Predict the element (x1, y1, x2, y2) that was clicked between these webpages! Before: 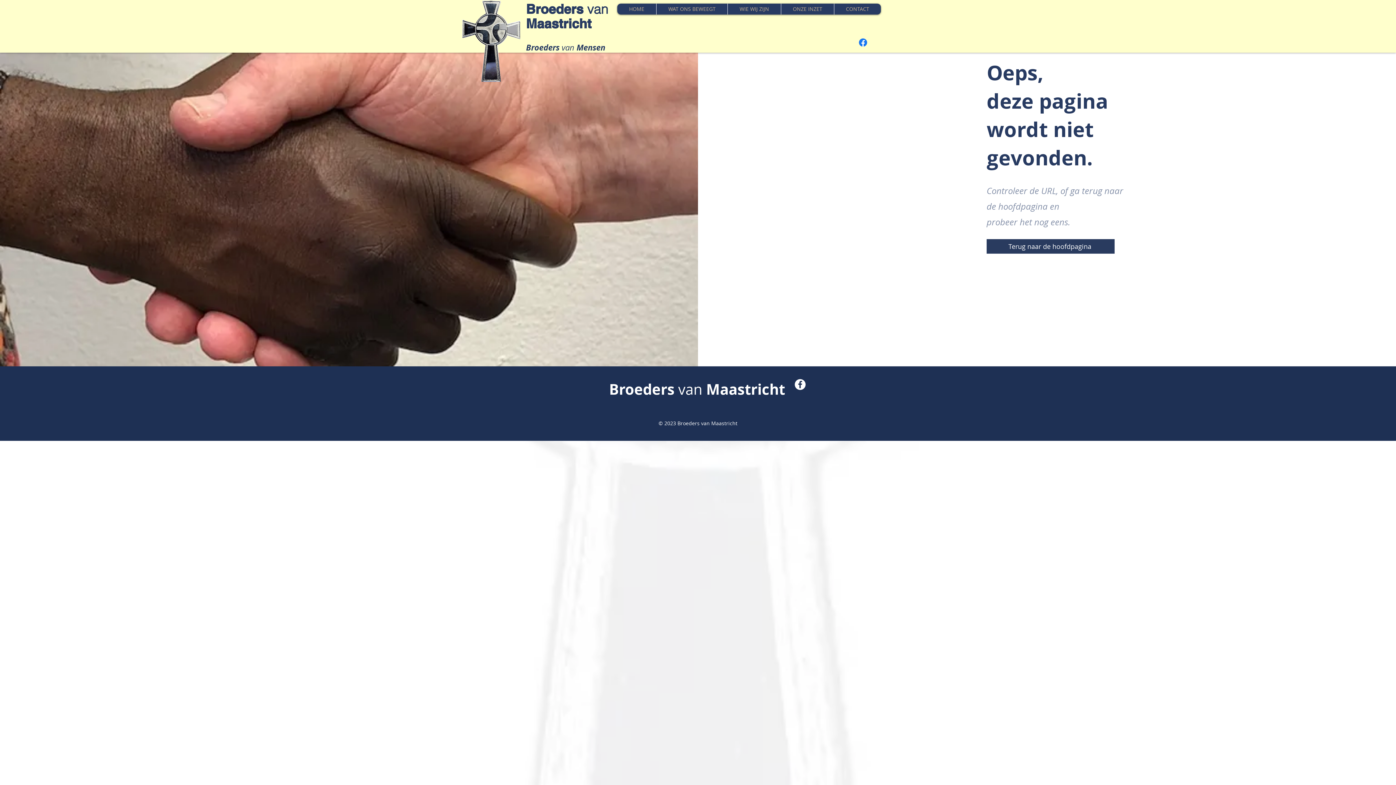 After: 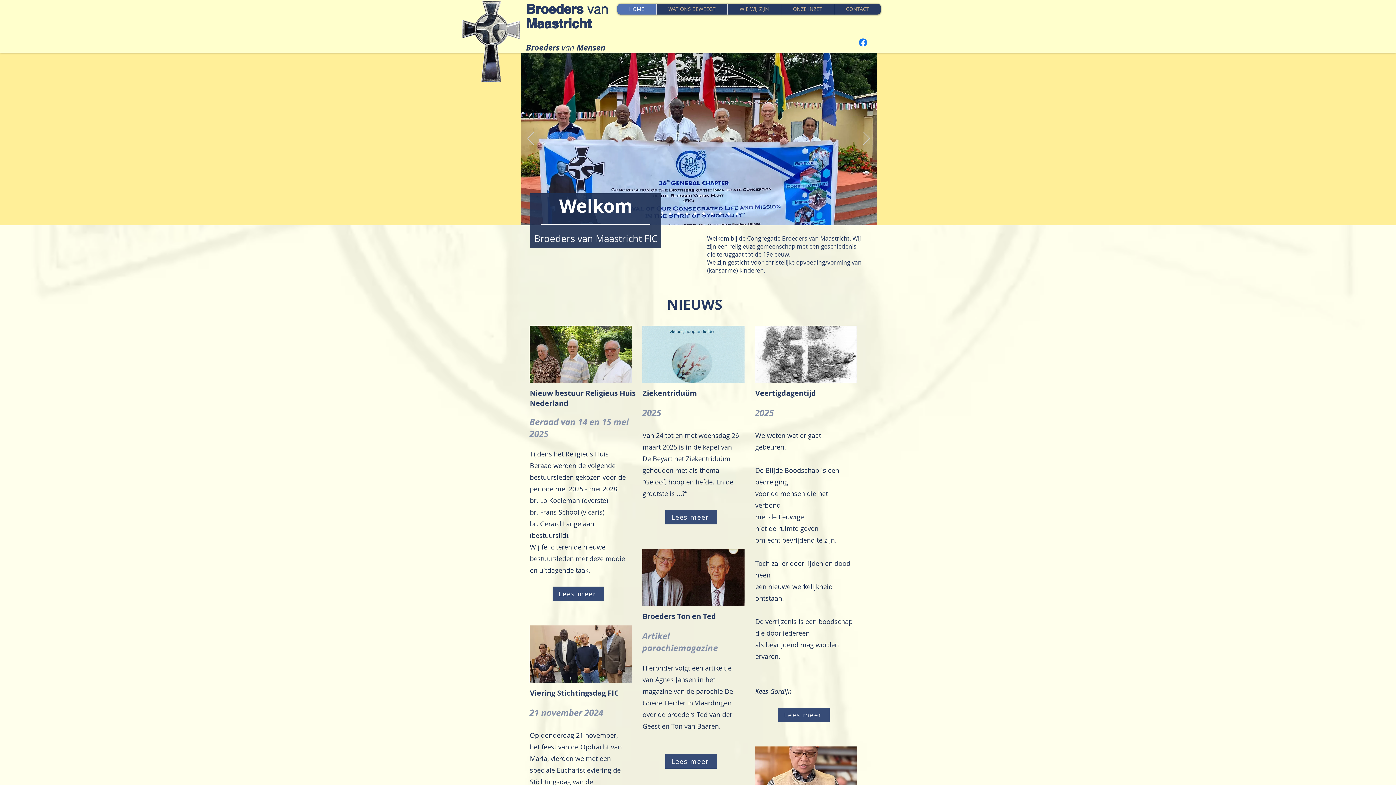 Action: bbox: (617, 3, 656, 14) label: HOME